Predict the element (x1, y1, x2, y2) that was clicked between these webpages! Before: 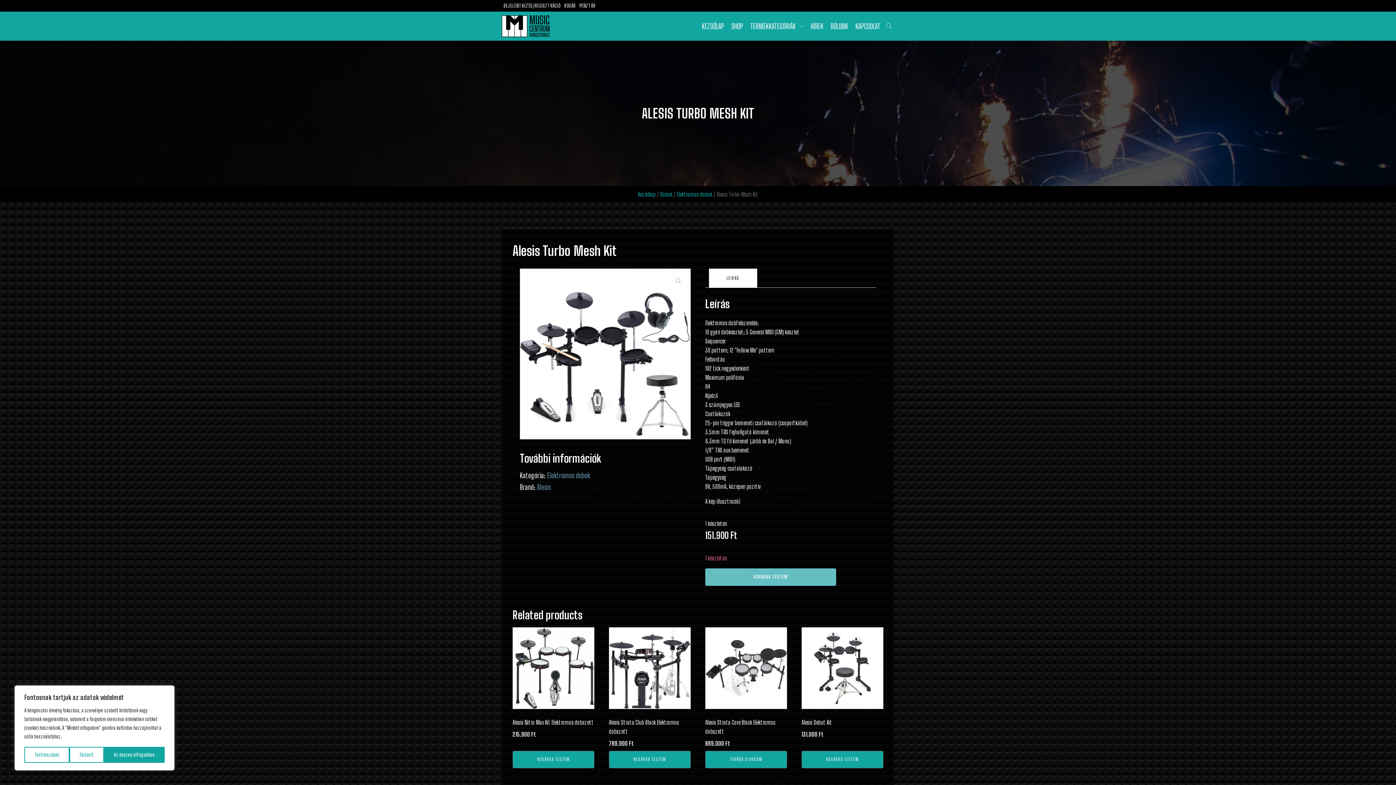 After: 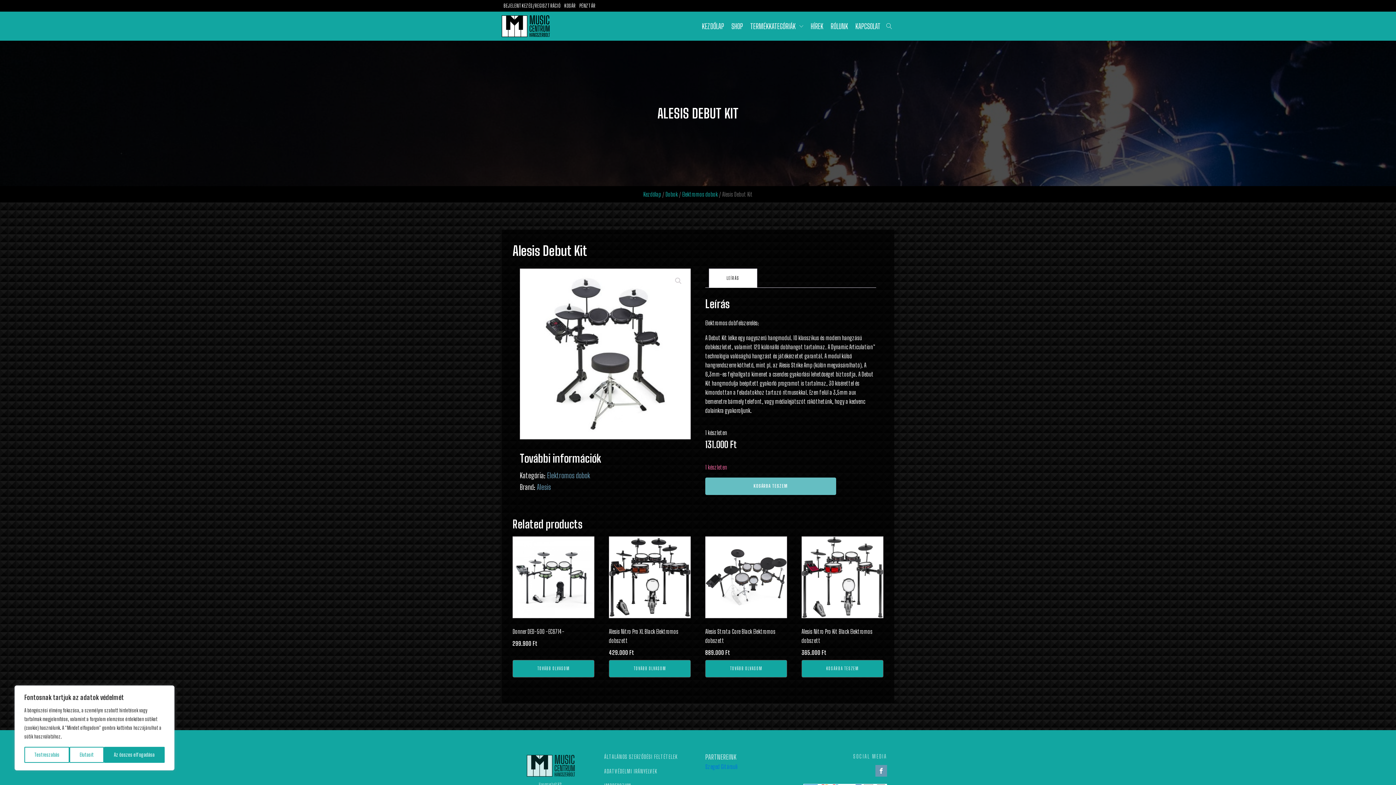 Action: bbox: (801, 627, 883, 742) label: Alesis Debut Kit
131.000 Ft